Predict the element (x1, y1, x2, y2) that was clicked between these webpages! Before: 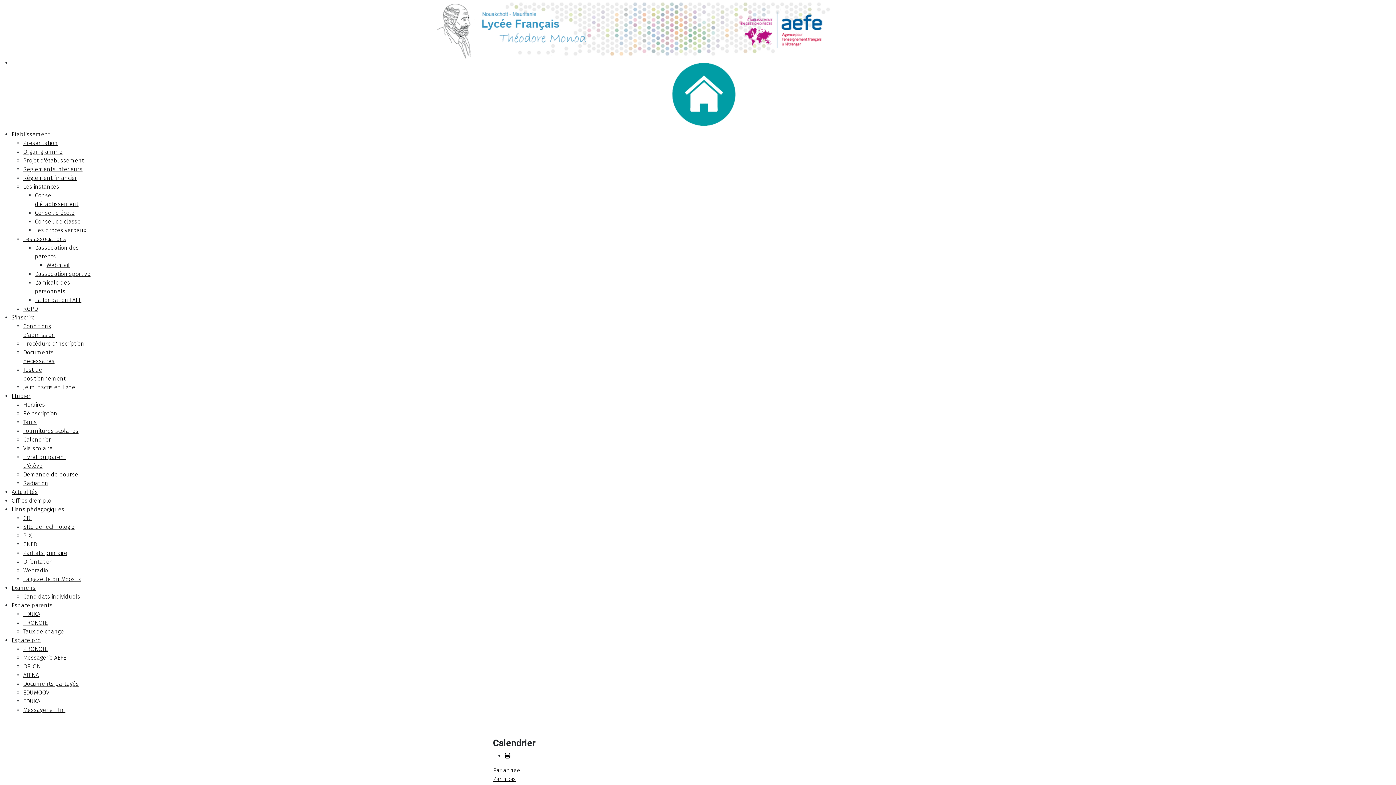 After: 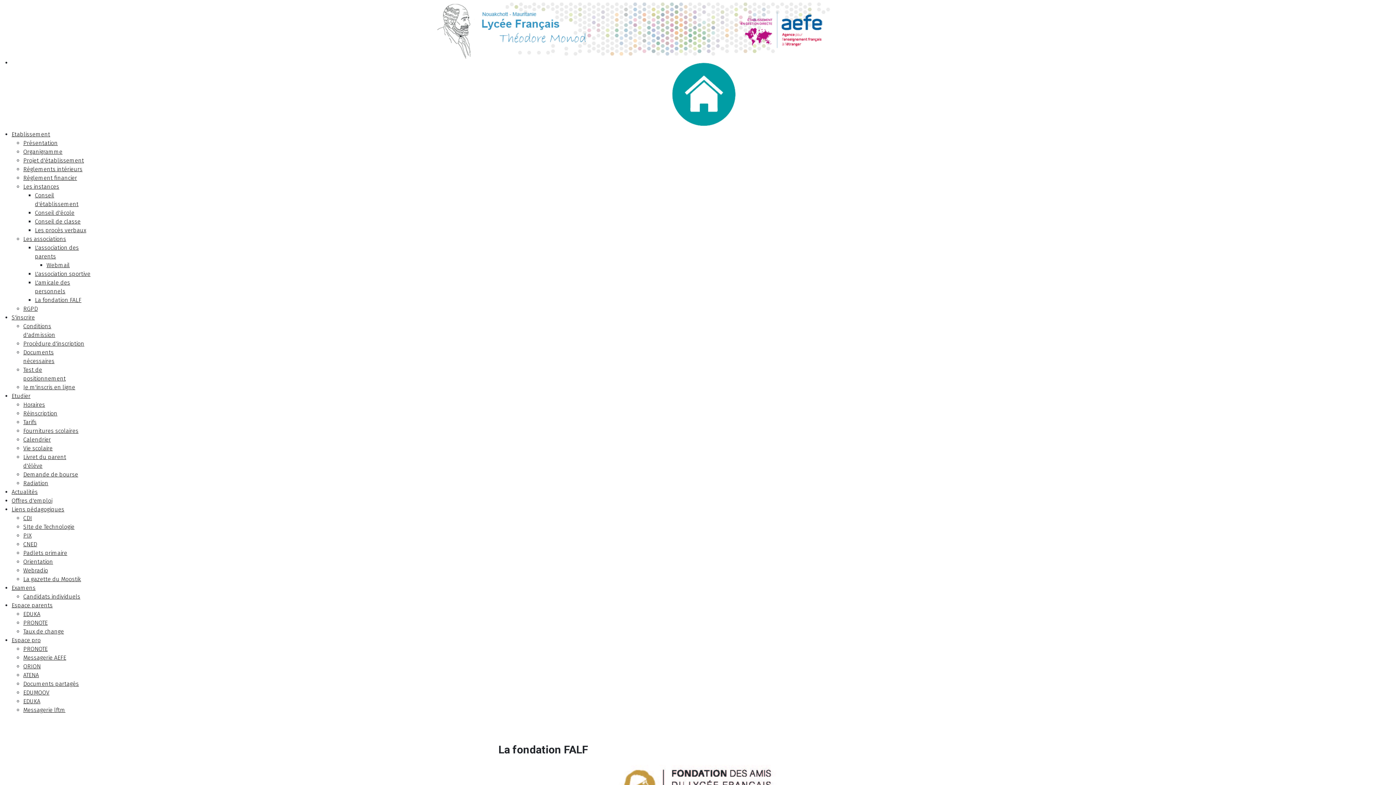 Action: bbox: (34, 296, 81, 303) label: La fondation FALF